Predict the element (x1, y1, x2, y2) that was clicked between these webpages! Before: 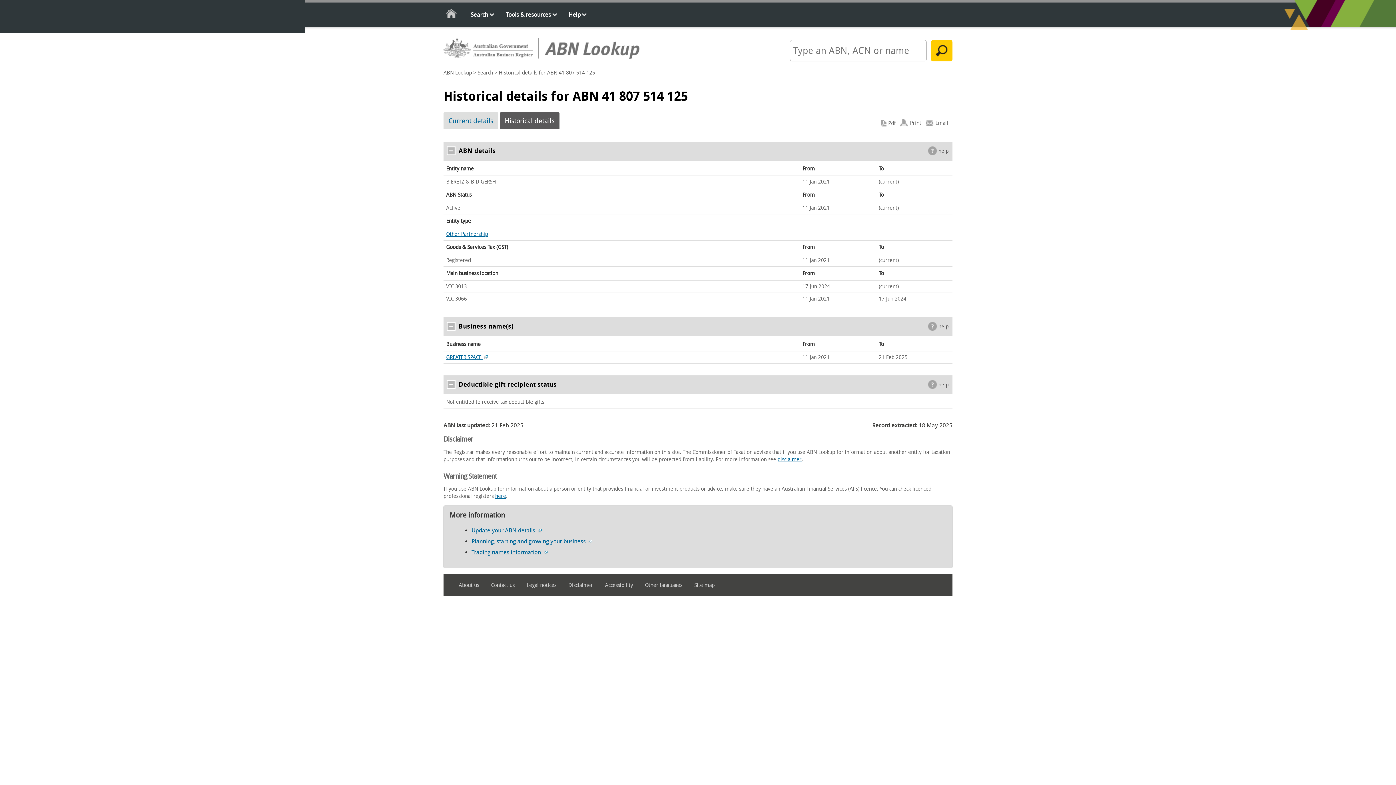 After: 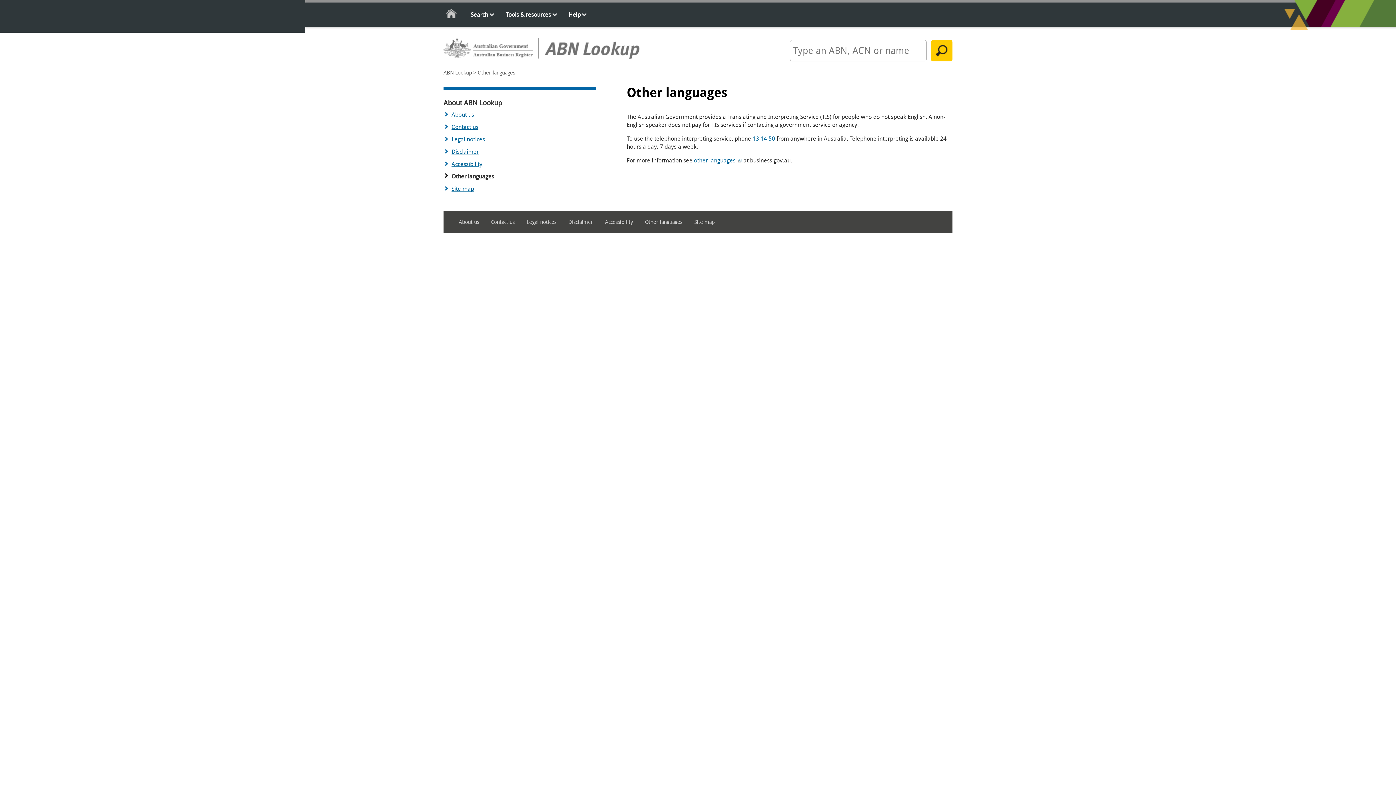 Action: bbox: (645, 579, 693, 591) label: Other languages